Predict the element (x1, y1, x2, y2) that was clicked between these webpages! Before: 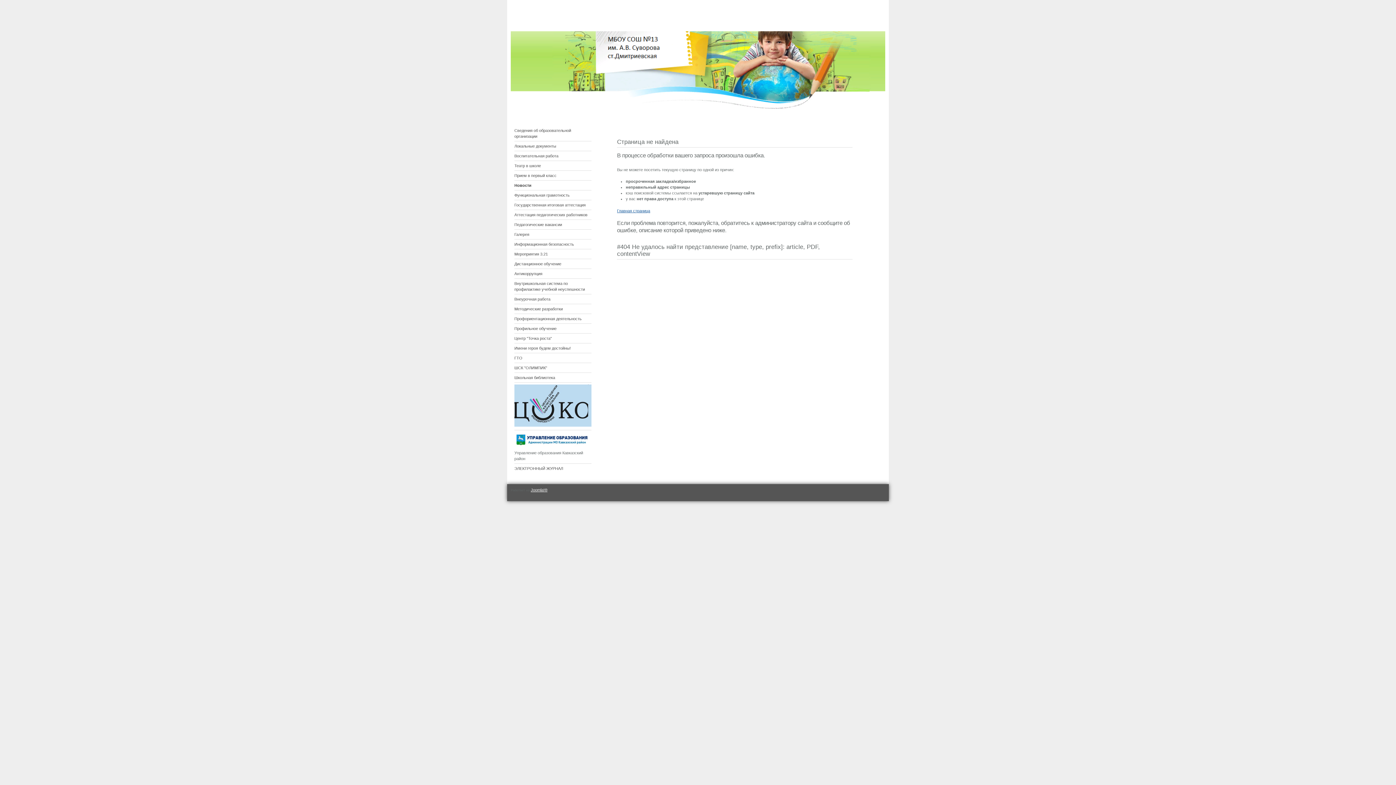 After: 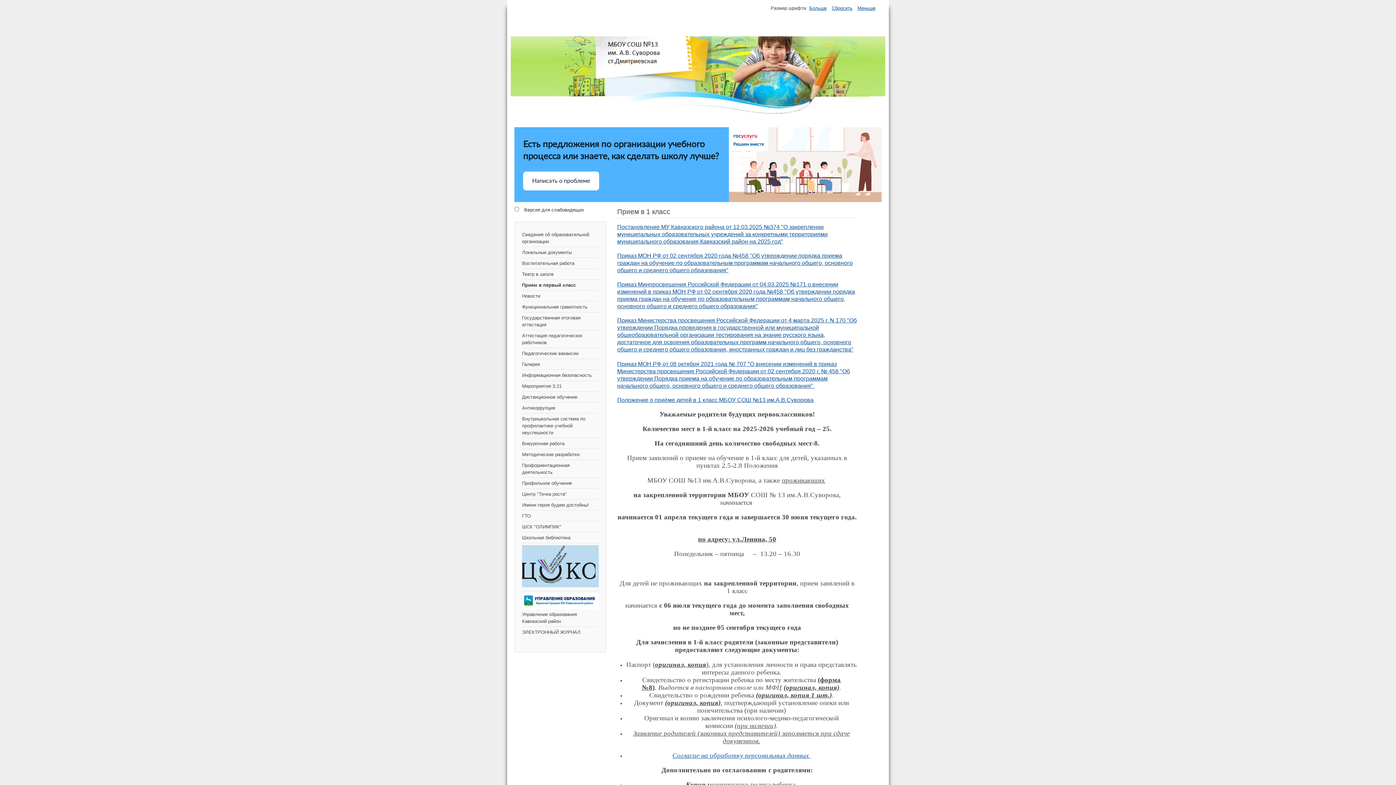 Action: label: Прием в первый класс bbox: (514, 170, 591, 180)